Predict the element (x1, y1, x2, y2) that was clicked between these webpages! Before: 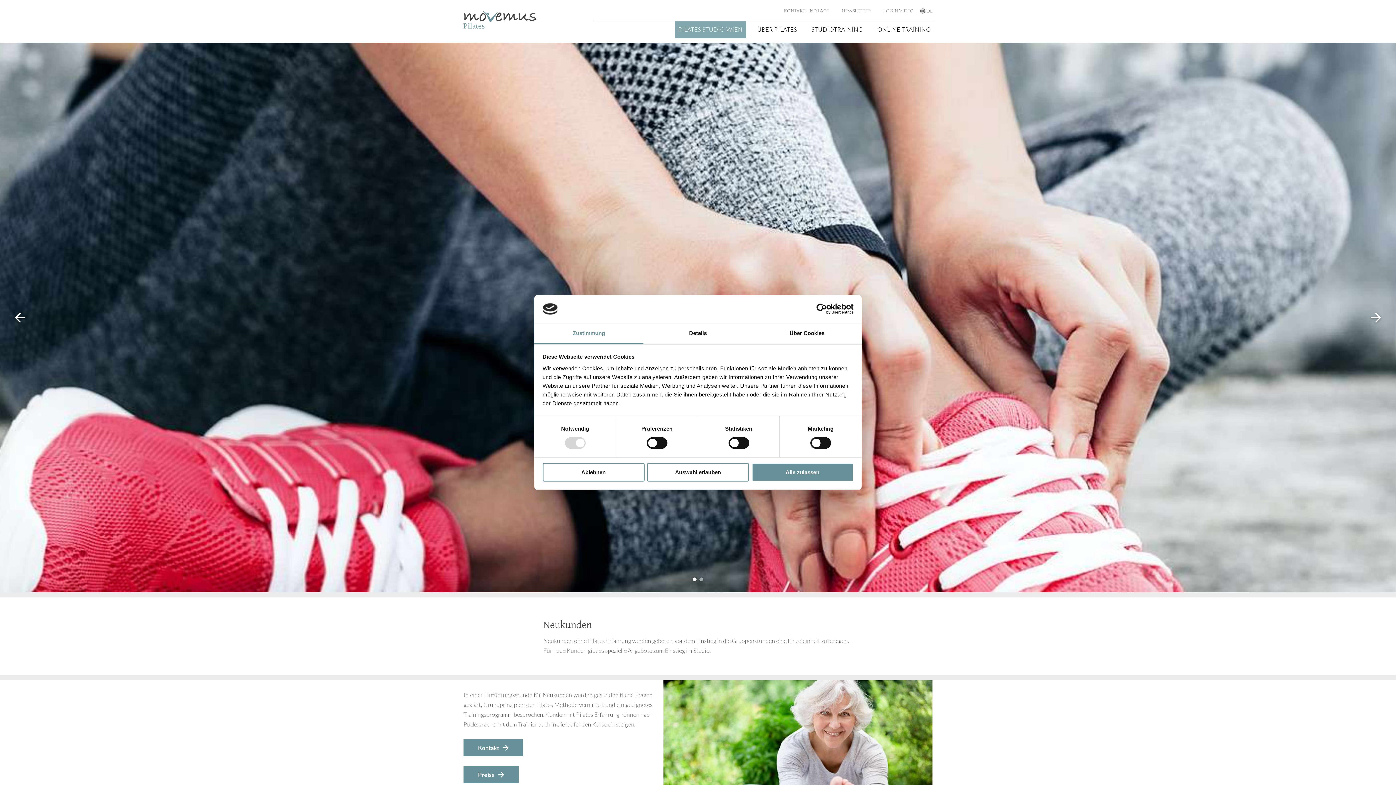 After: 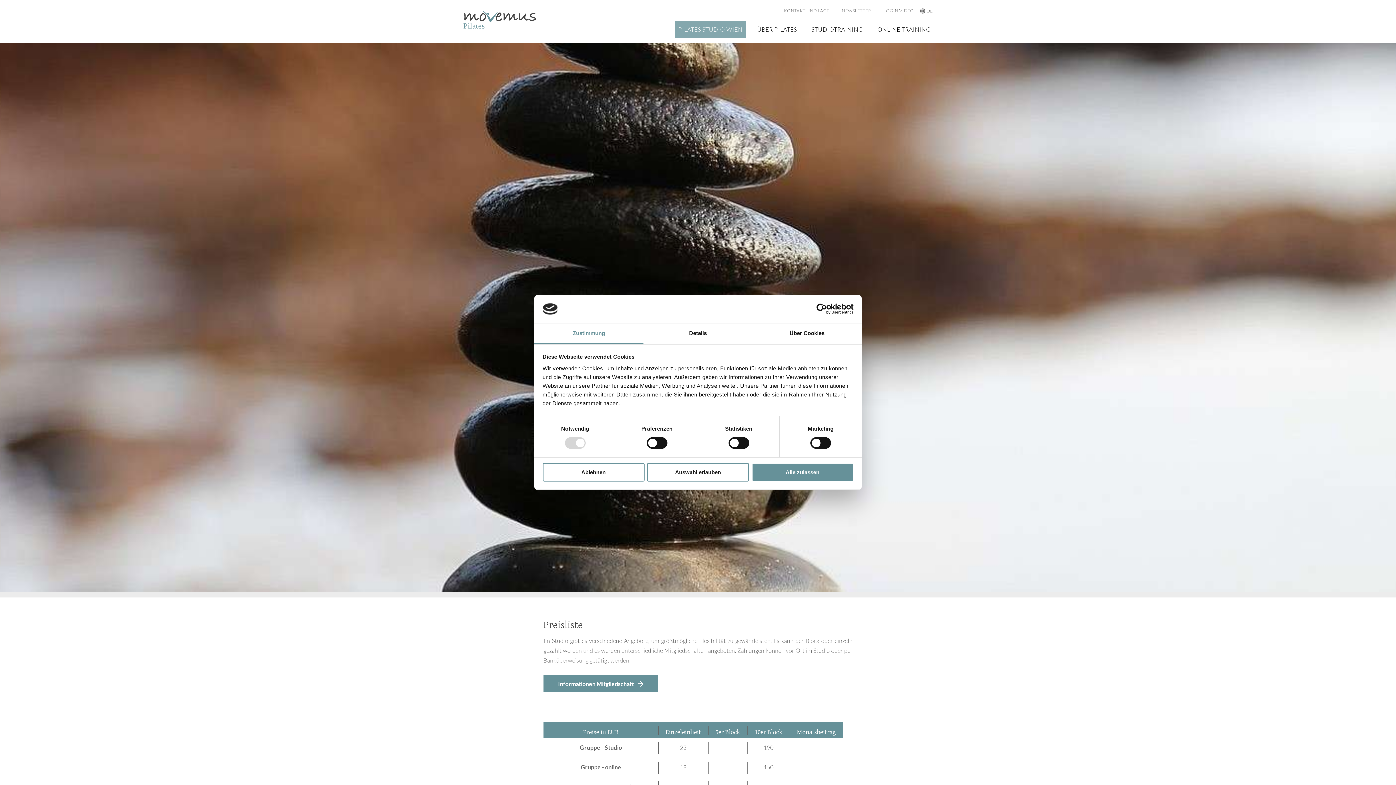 Action: label: Preise bbox: (463, 766, 518, 783)